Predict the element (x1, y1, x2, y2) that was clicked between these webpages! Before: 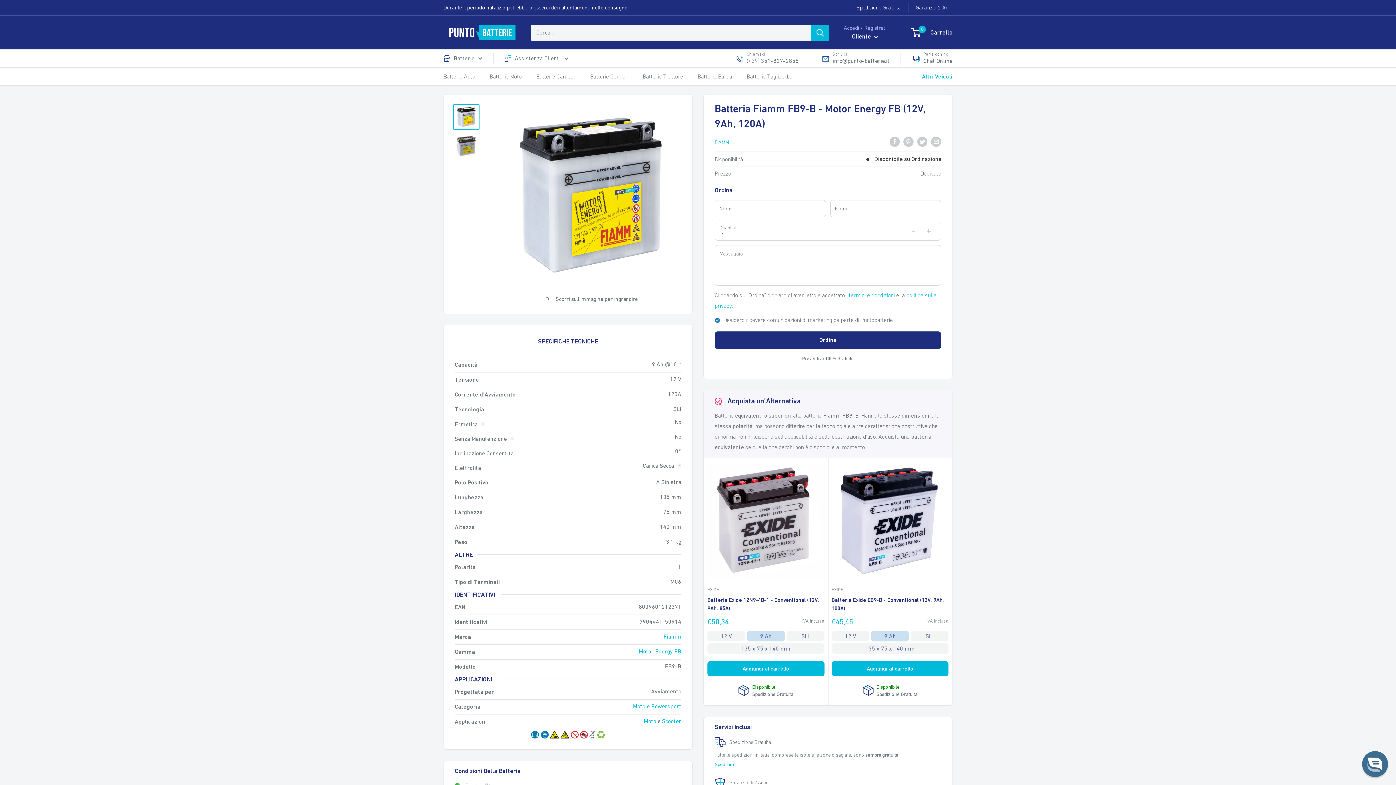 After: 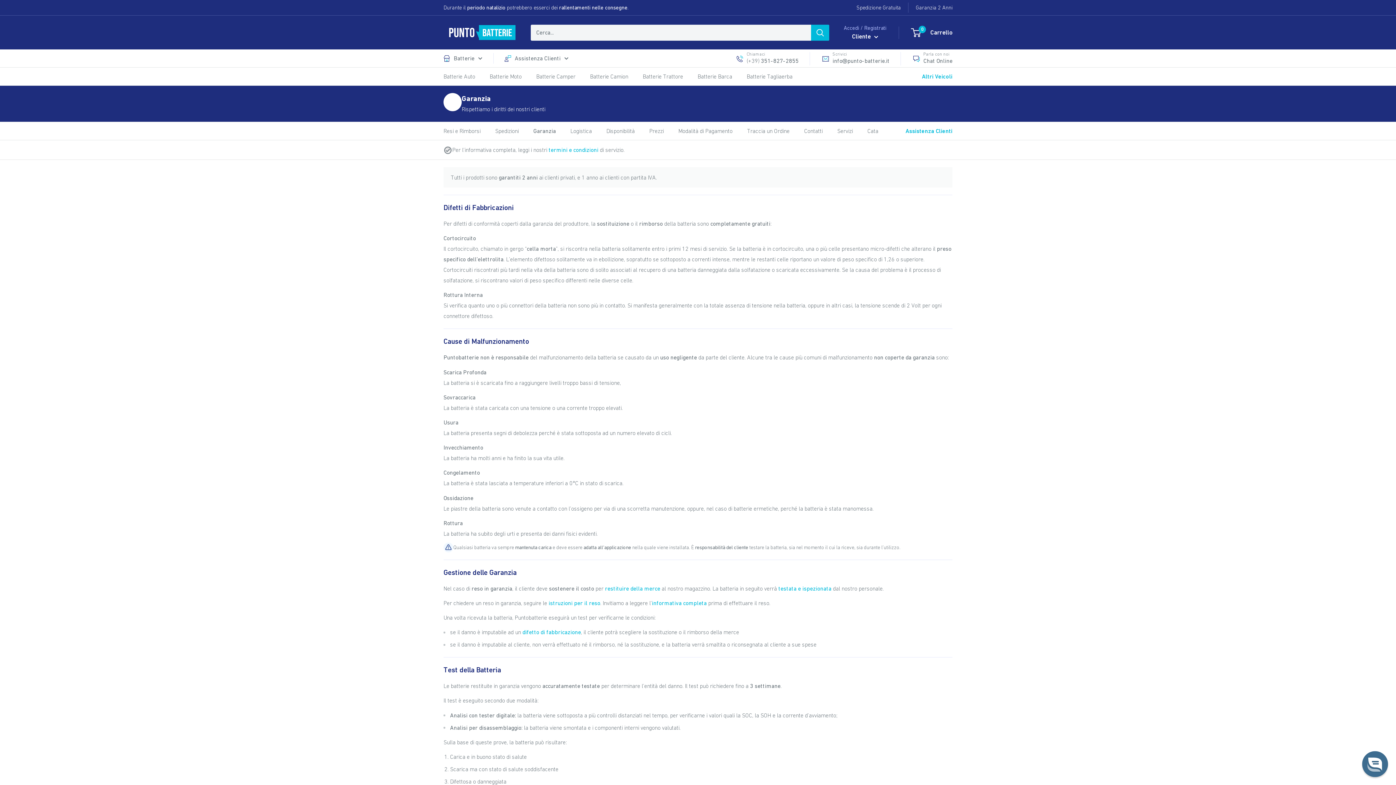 Action: label: Garanzia 2 Anni bbox: (908, 2, 952, 12)